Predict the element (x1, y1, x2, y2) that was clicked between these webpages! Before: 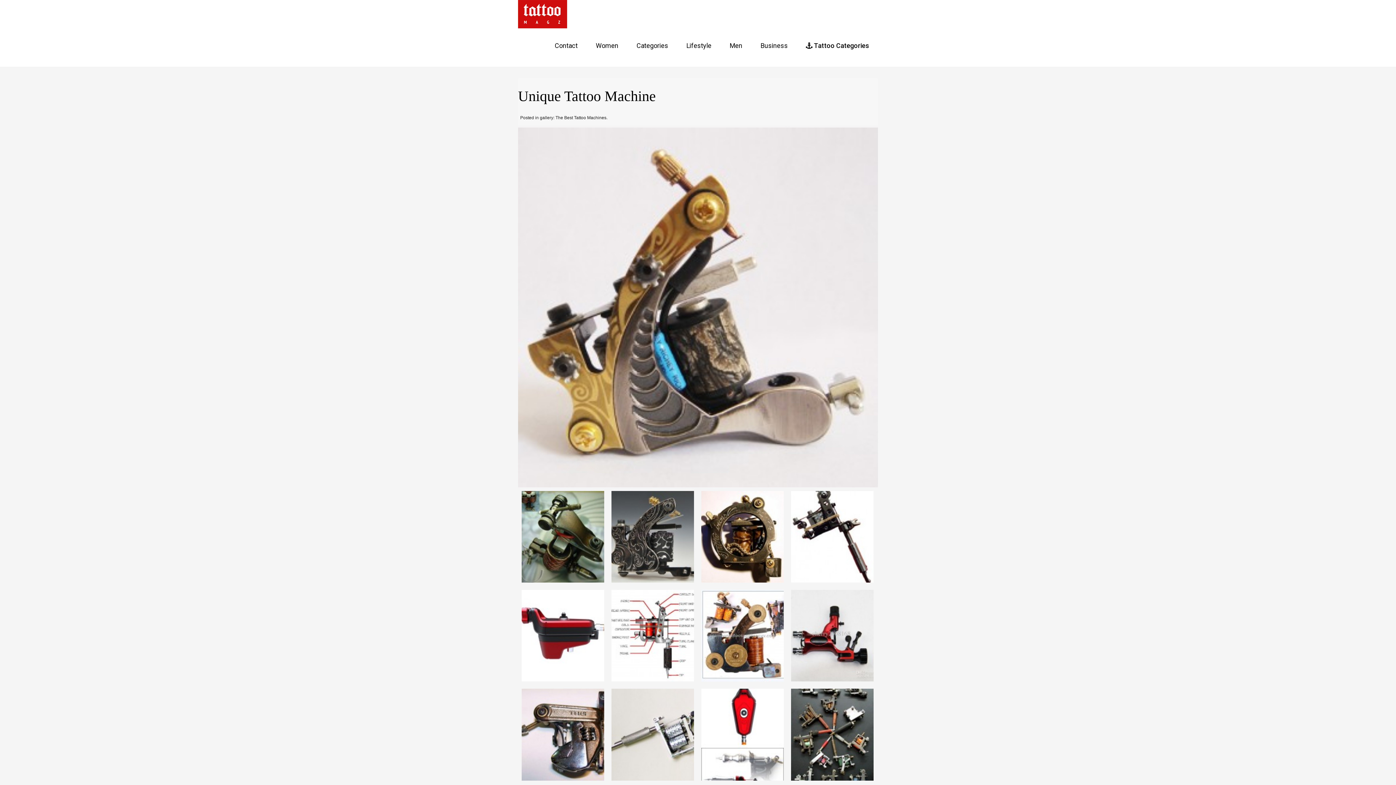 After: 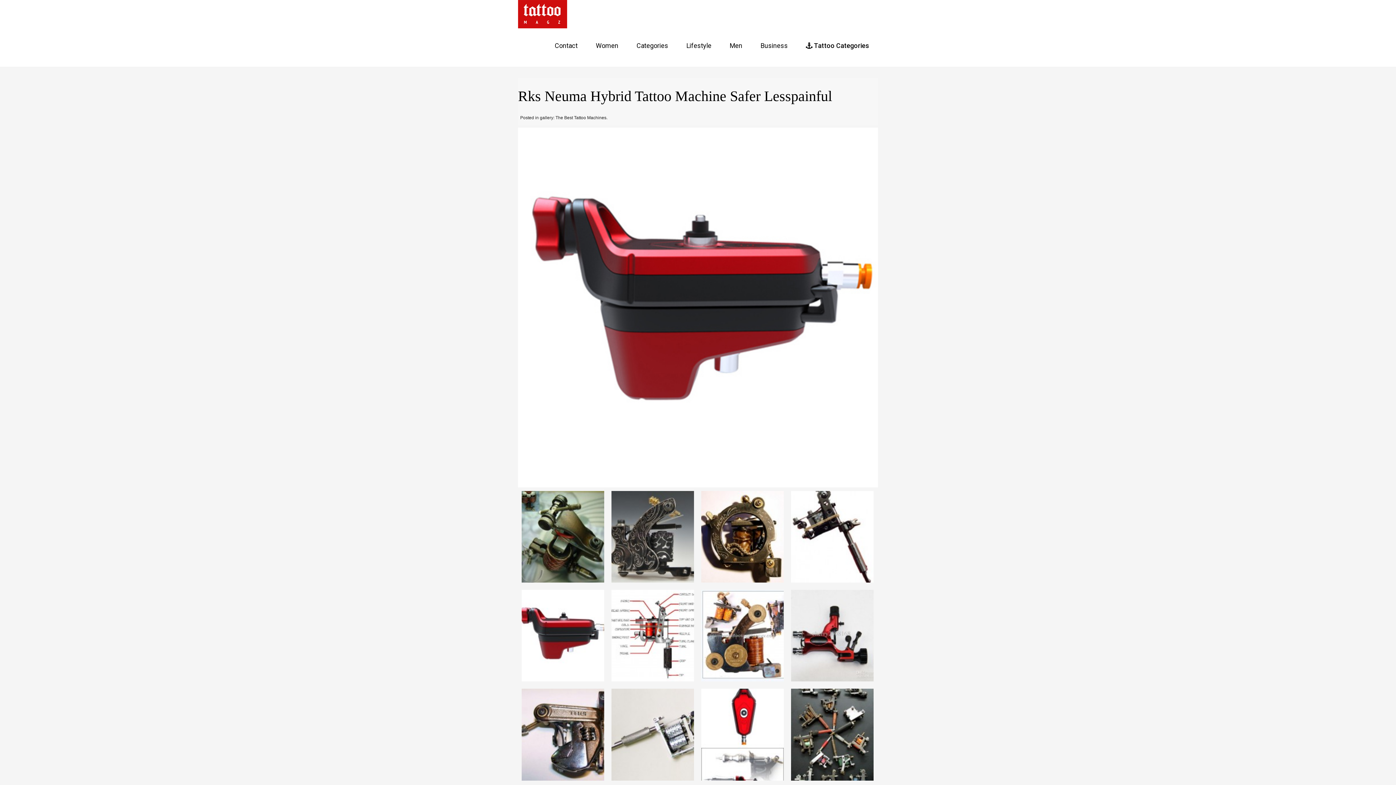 Action: bbox: (518, 632, 608, 638)